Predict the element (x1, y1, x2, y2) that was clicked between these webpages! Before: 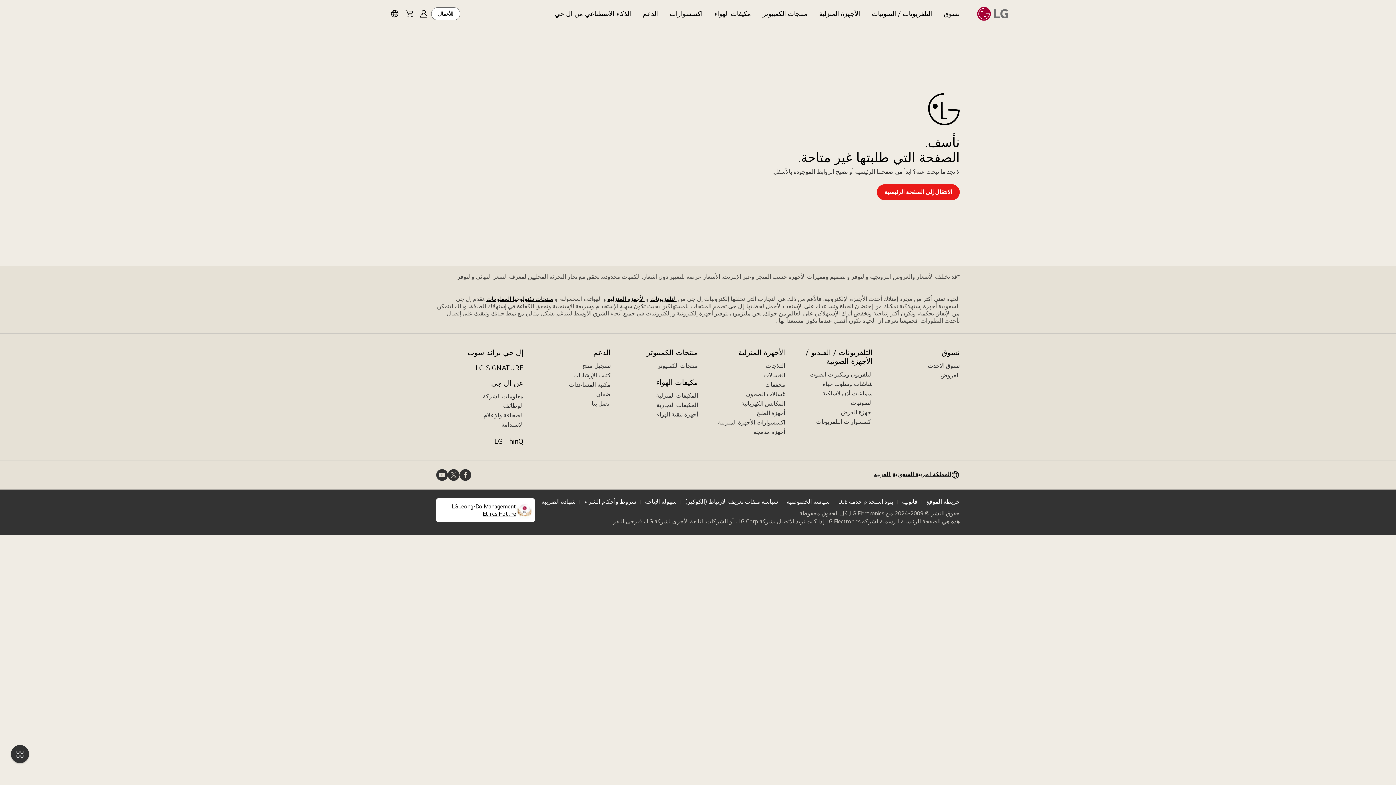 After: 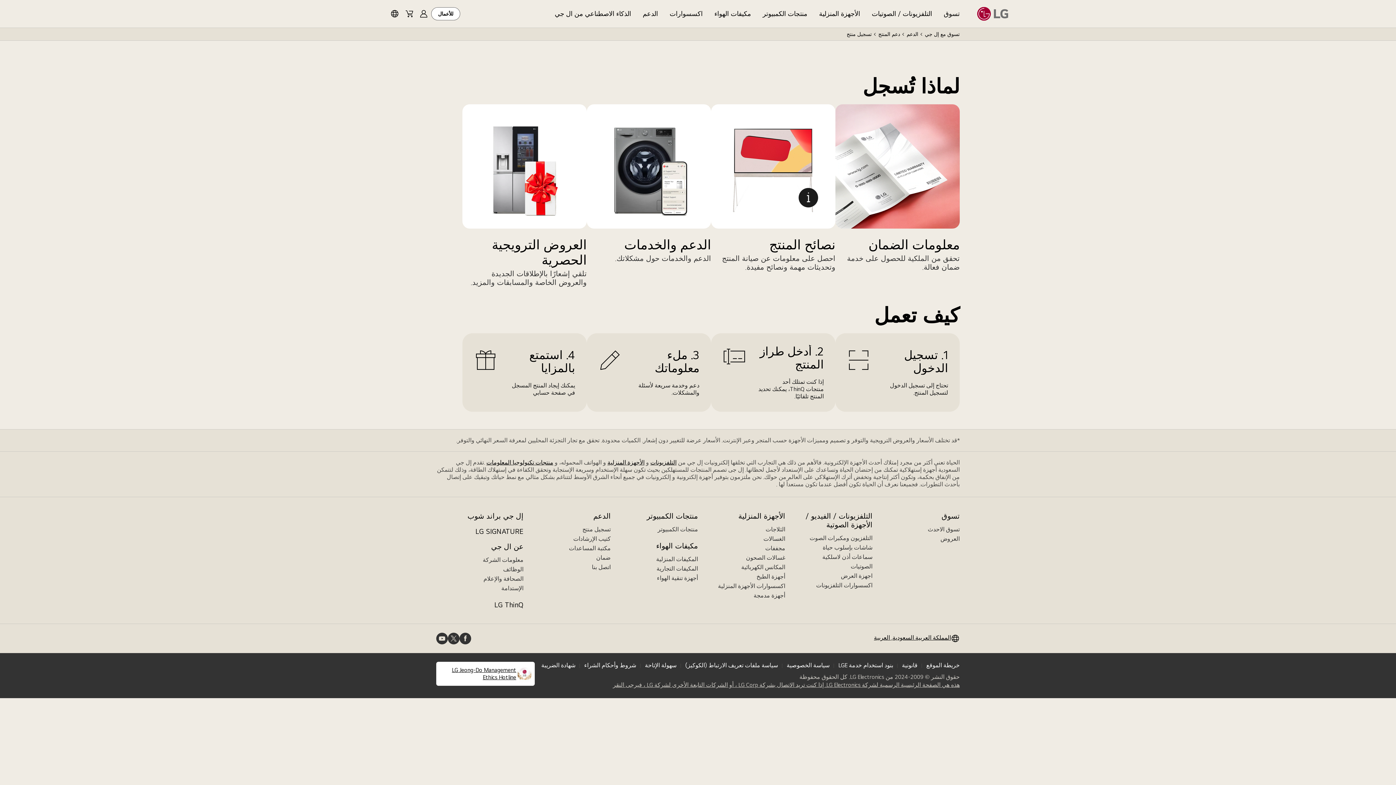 Action: label: تسجيل منتج bbox: (582, 362, 610, 369)